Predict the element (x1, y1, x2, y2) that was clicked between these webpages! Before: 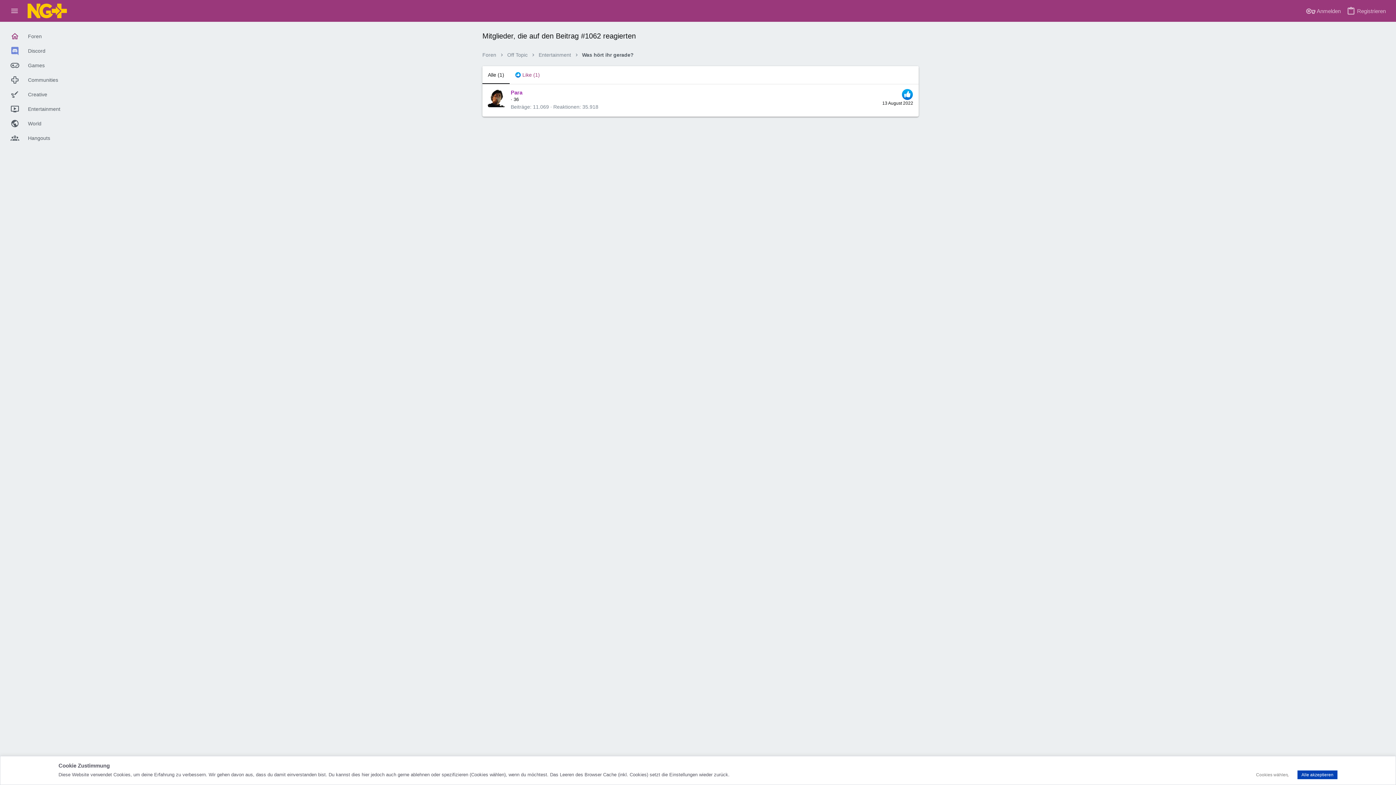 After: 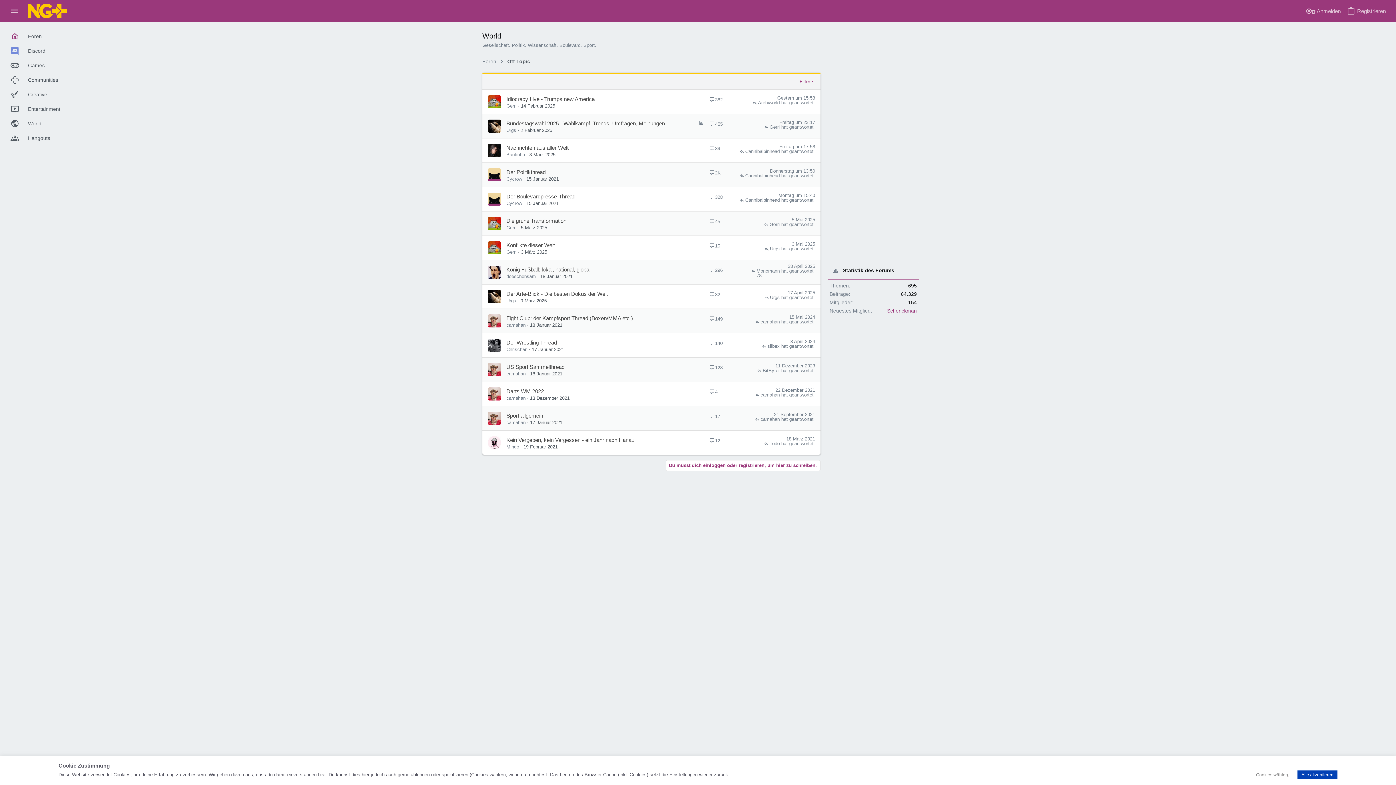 Action: label: World bbox: (5, 116, 80, 130)